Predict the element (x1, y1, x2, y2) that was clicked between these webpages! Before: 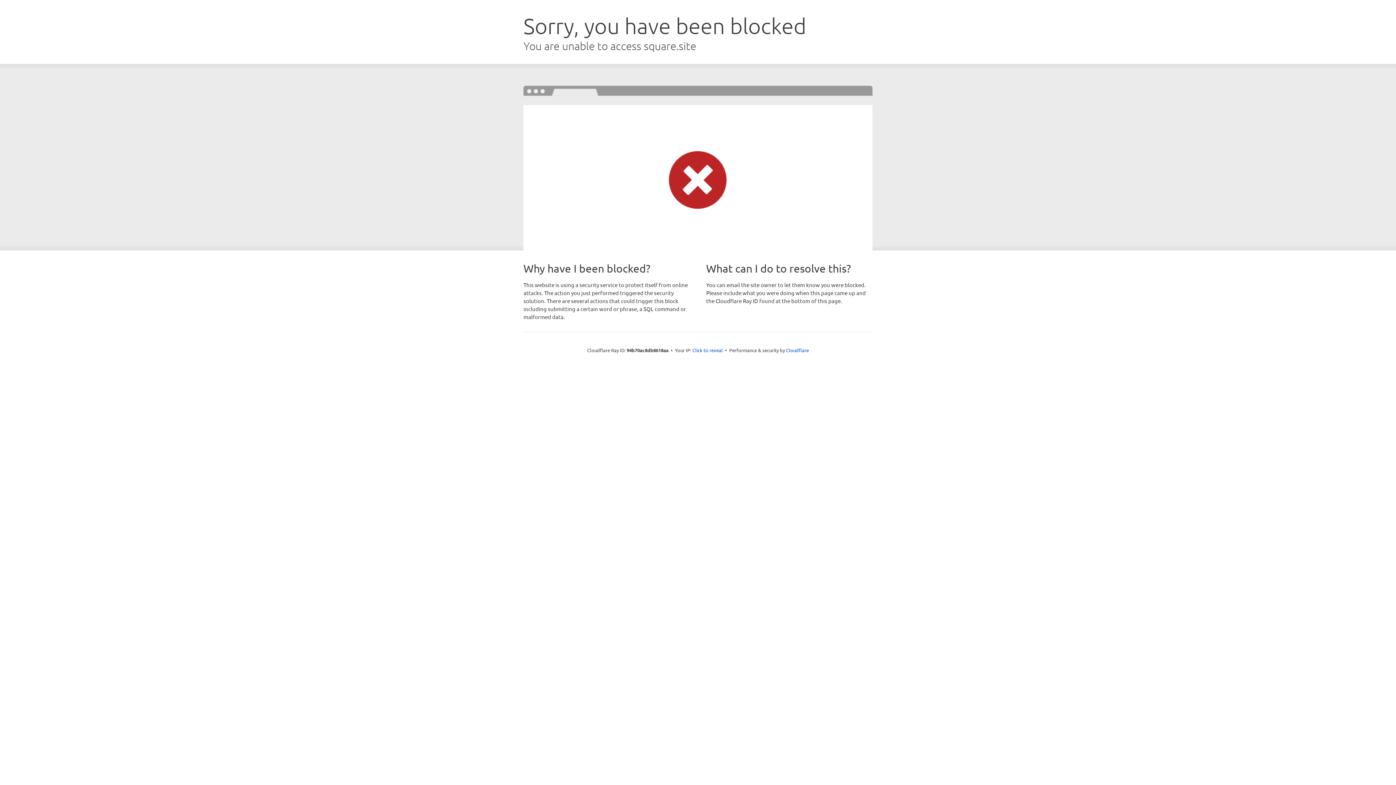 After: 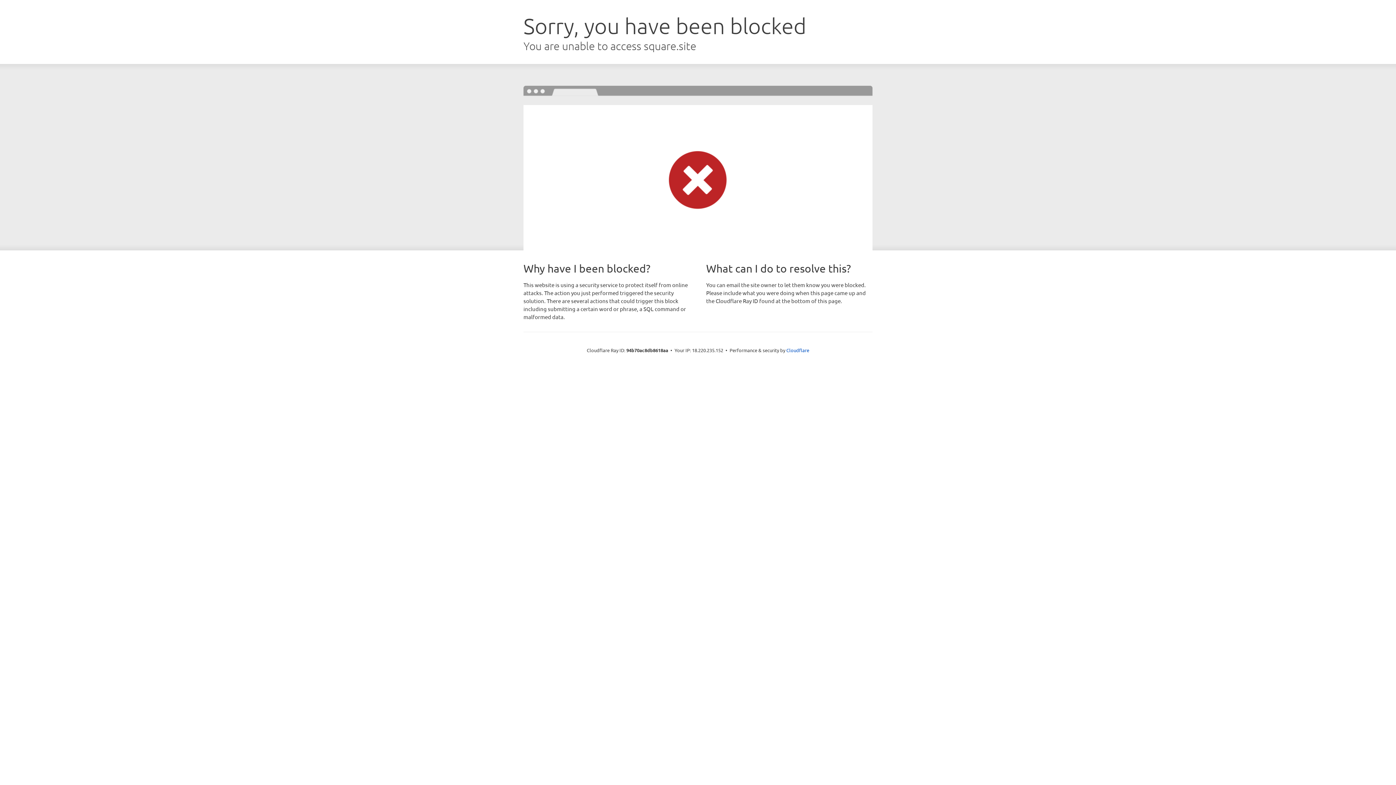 Action: bbox: (692, 346, 723, 353) label: Click to reveal